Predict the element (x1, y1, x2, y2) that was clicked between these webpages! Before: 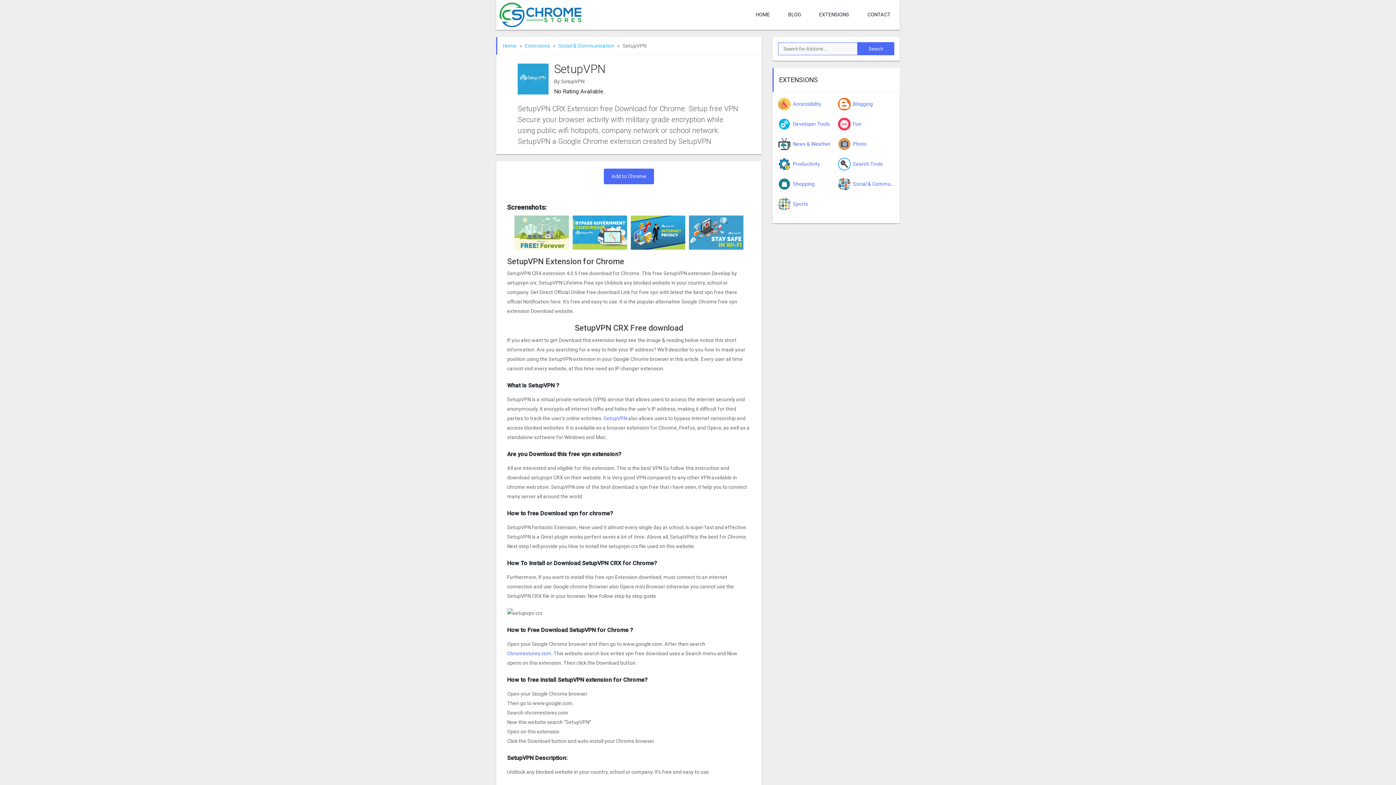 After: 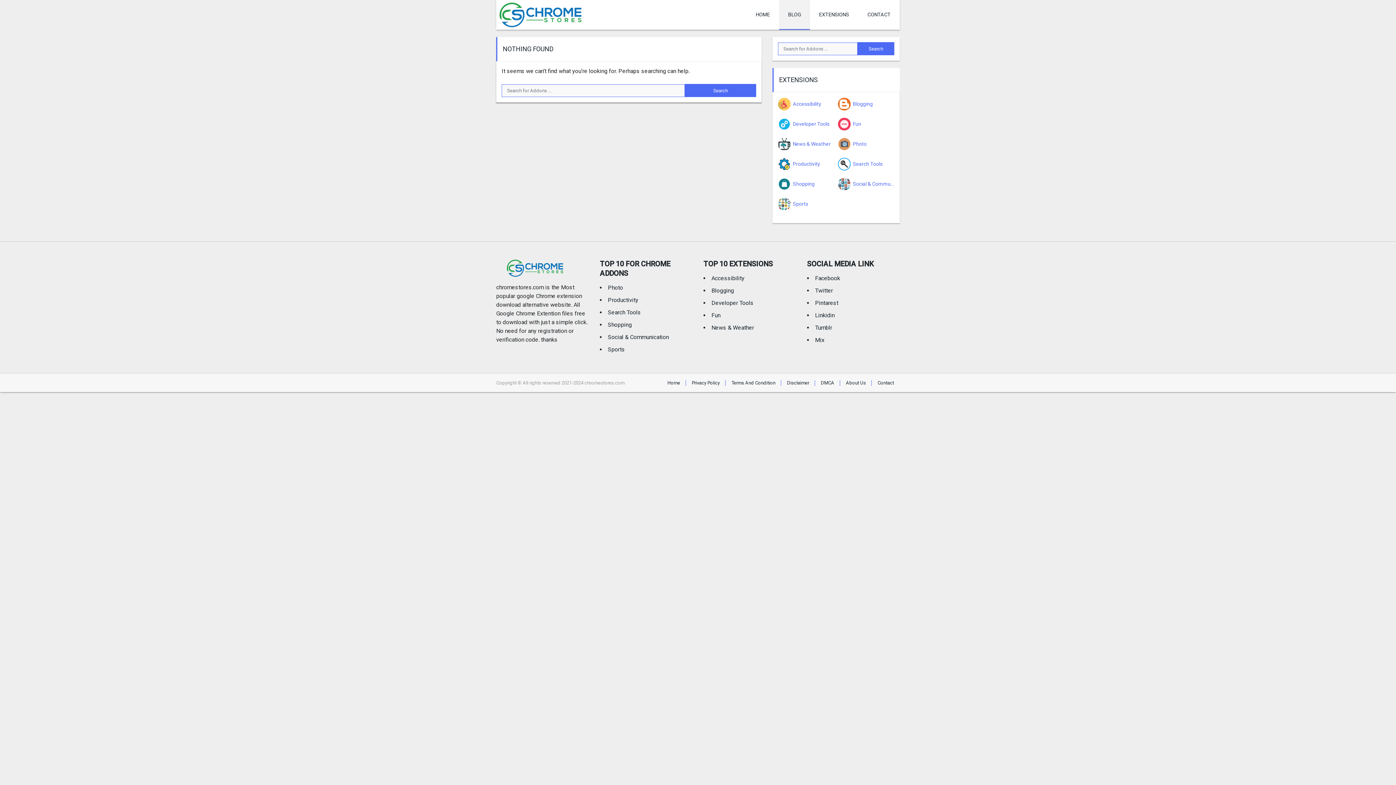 Action: label: BLOG bbox: (779, 0, 810, 29)